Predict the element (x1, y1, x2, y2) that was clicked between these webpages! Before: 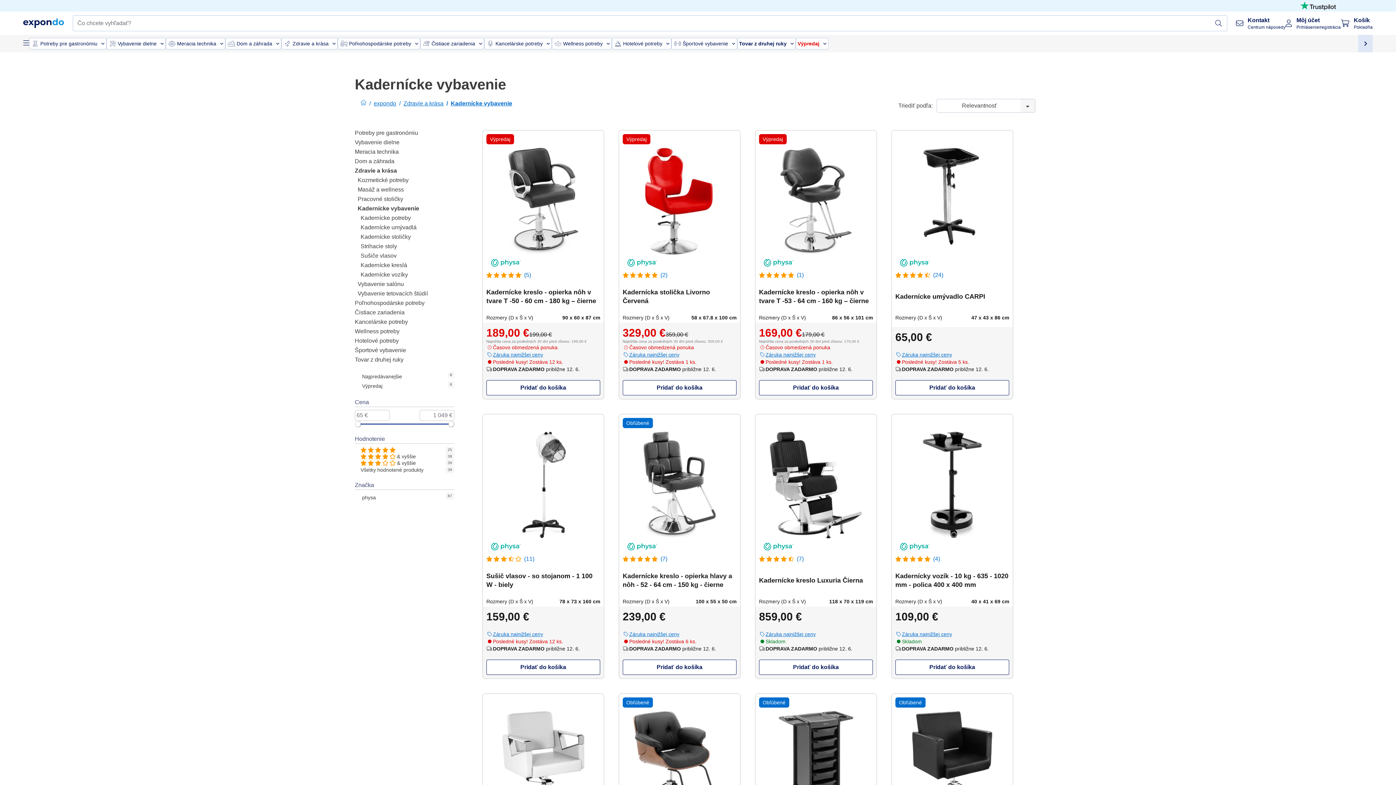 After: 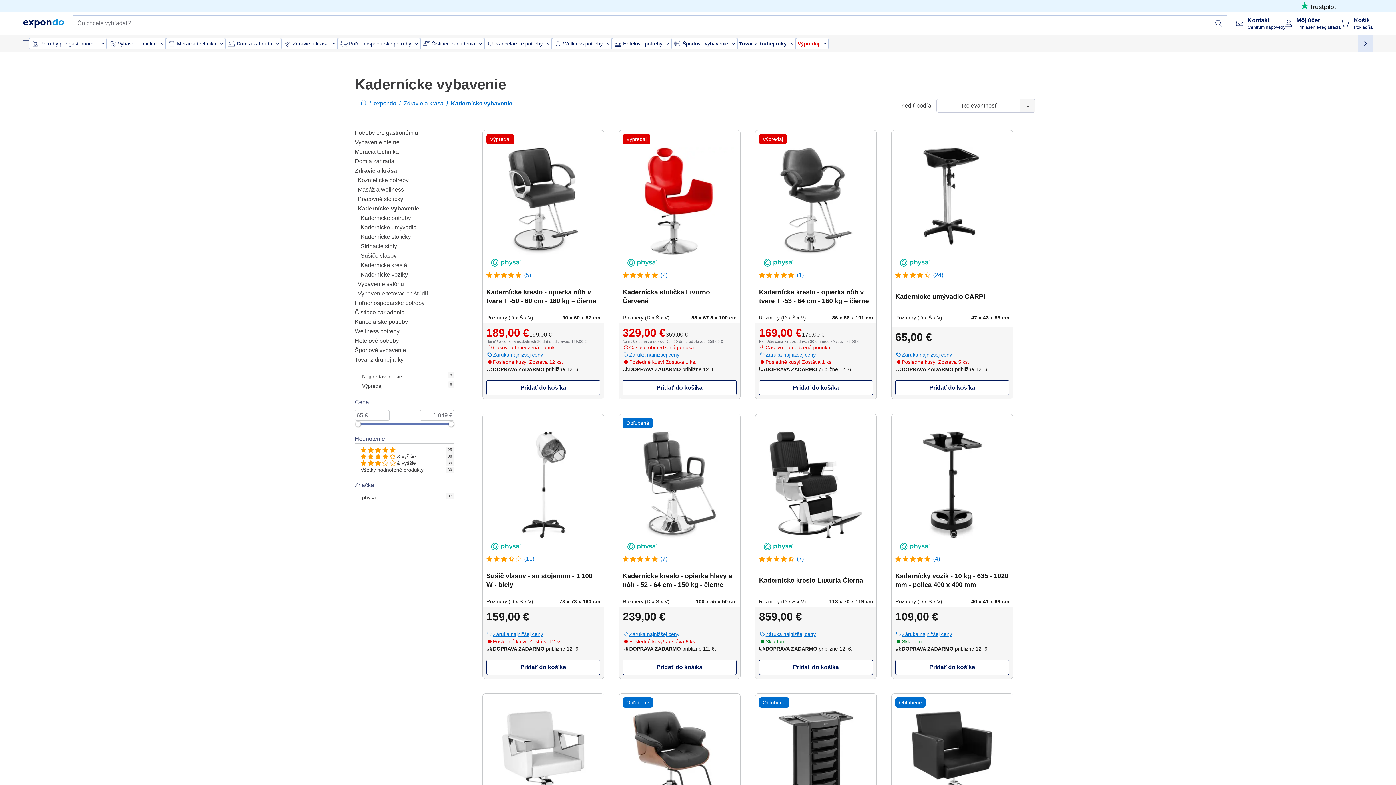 Action: label: /
Kadernícke vybavenie bbox: (443, 112, 512, 121)